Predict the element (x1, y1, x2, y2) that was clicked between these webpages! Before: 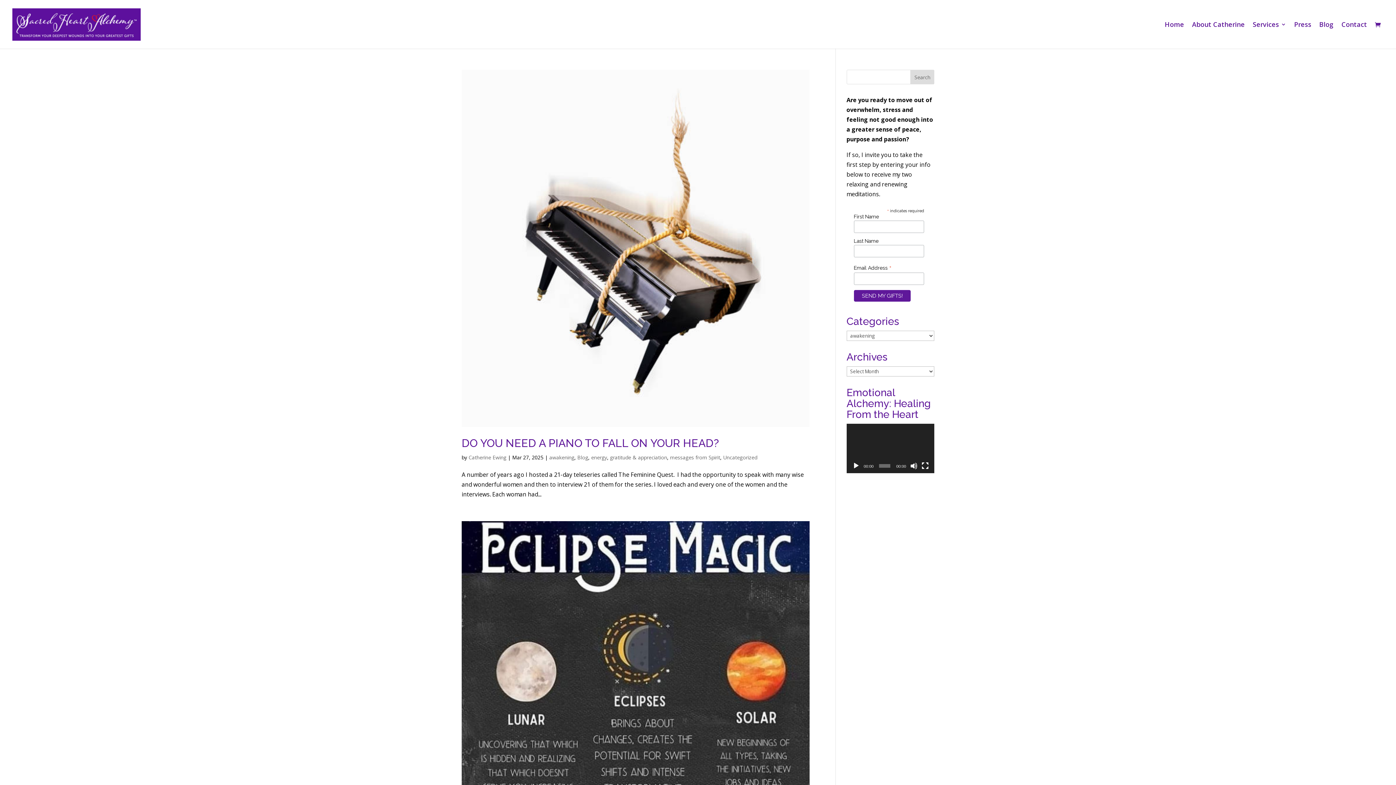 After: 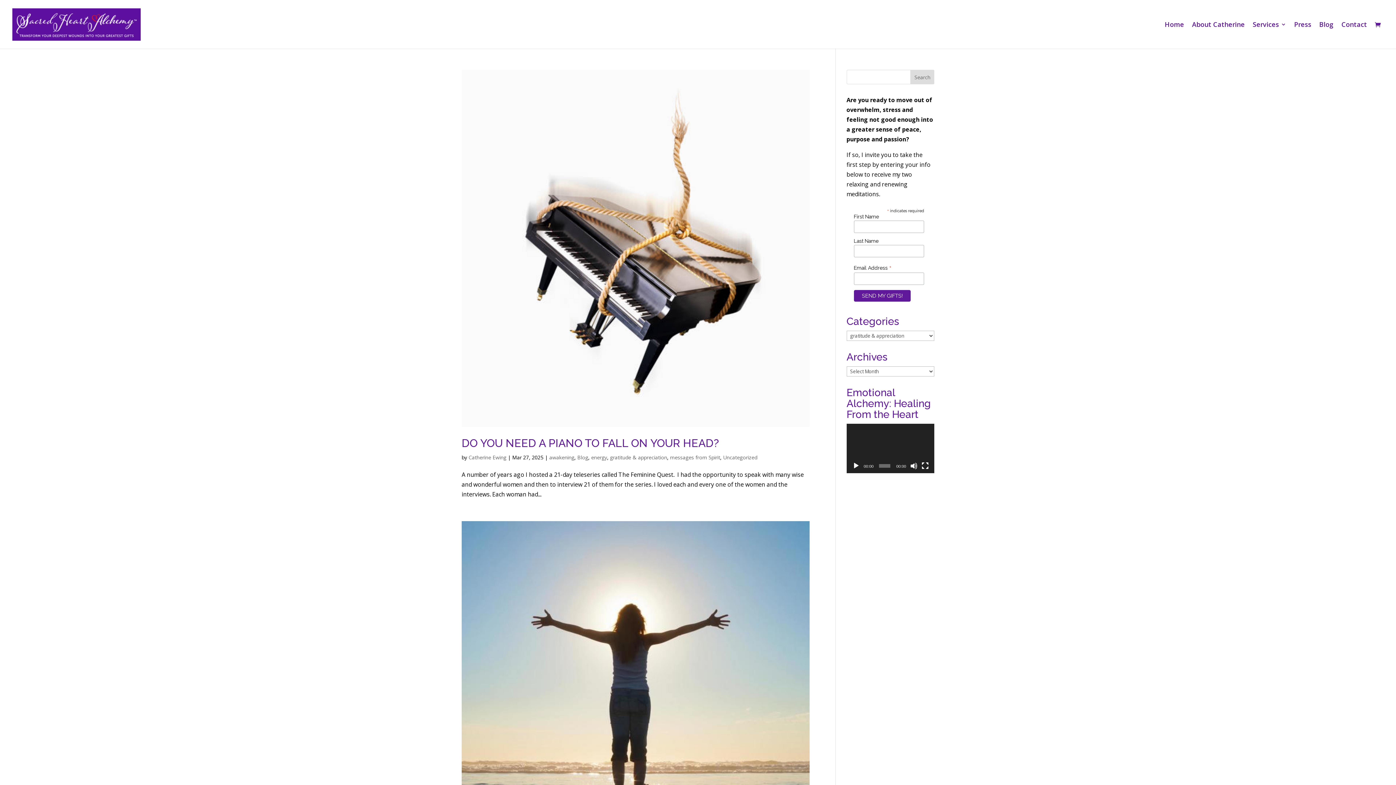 Action: bbox: (610, 454, 667, 461) label: gratitude & appreciation